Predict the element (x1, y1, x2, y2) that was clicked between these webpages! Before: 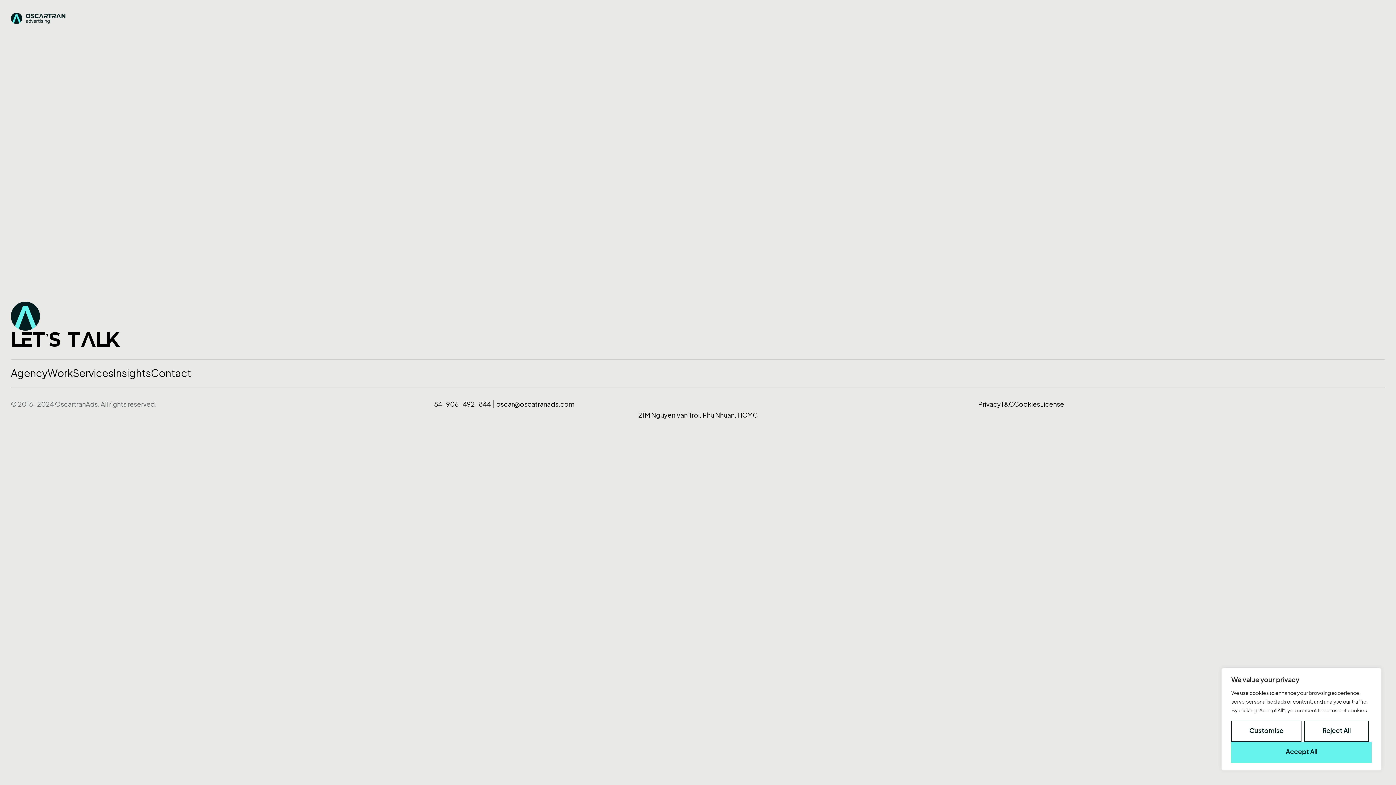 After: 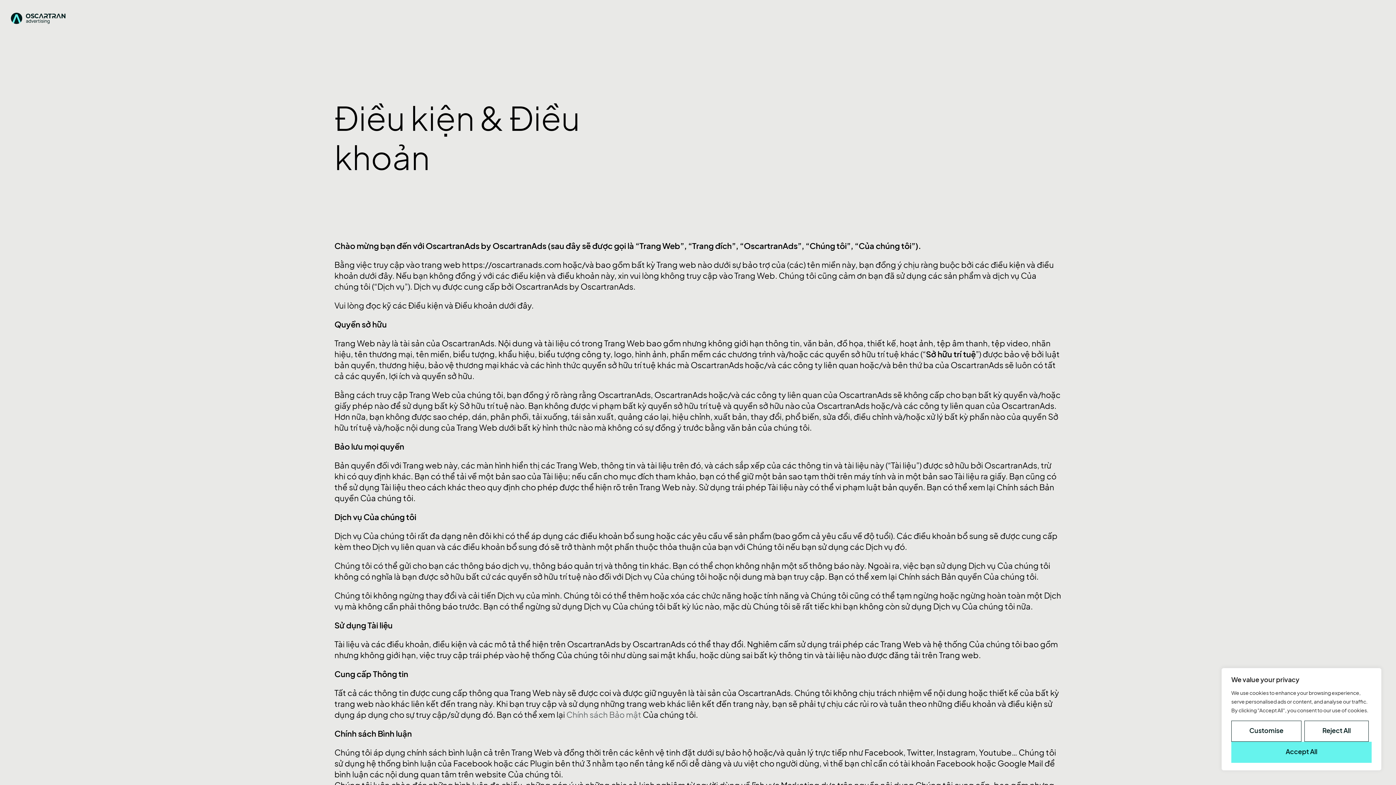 Action: label: T&C bbox: (1001, 400, 1014, 408)